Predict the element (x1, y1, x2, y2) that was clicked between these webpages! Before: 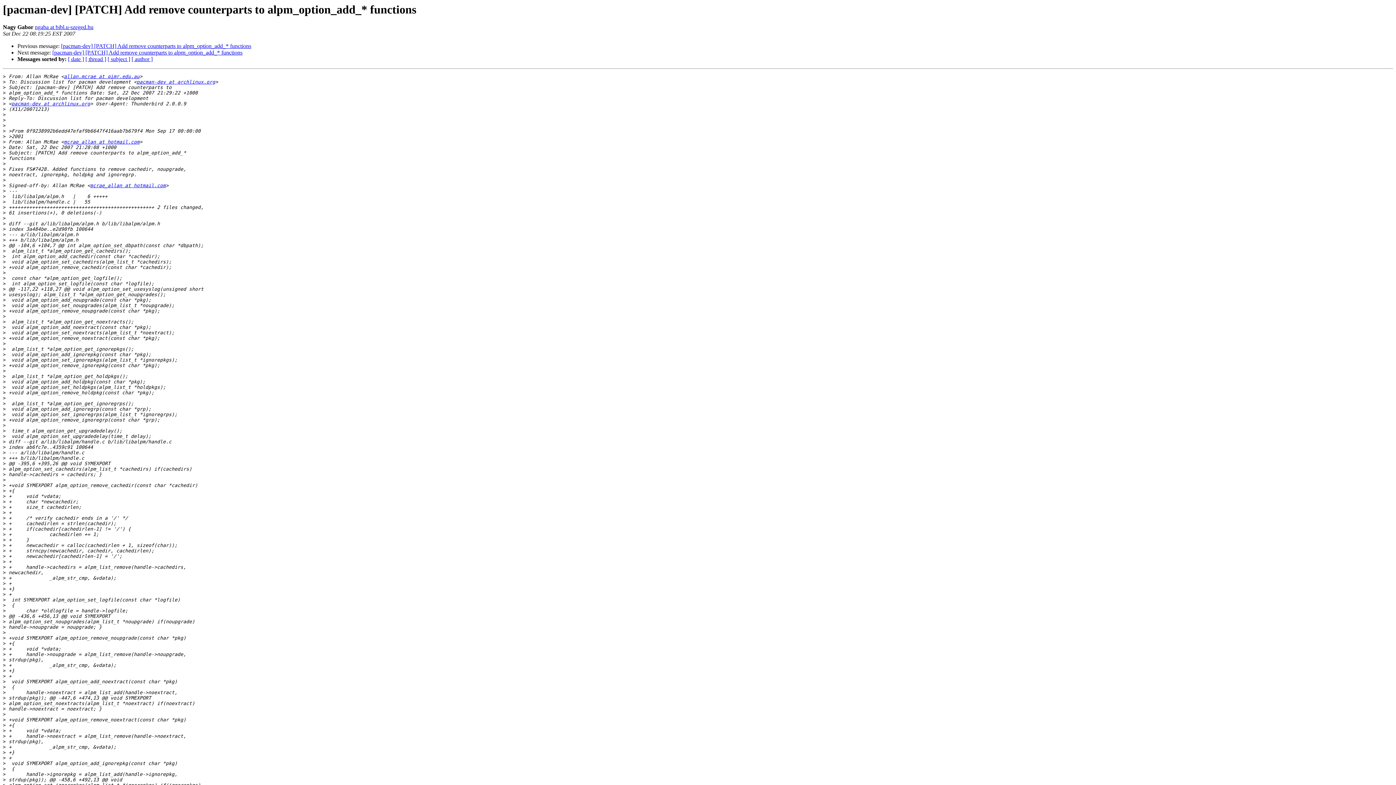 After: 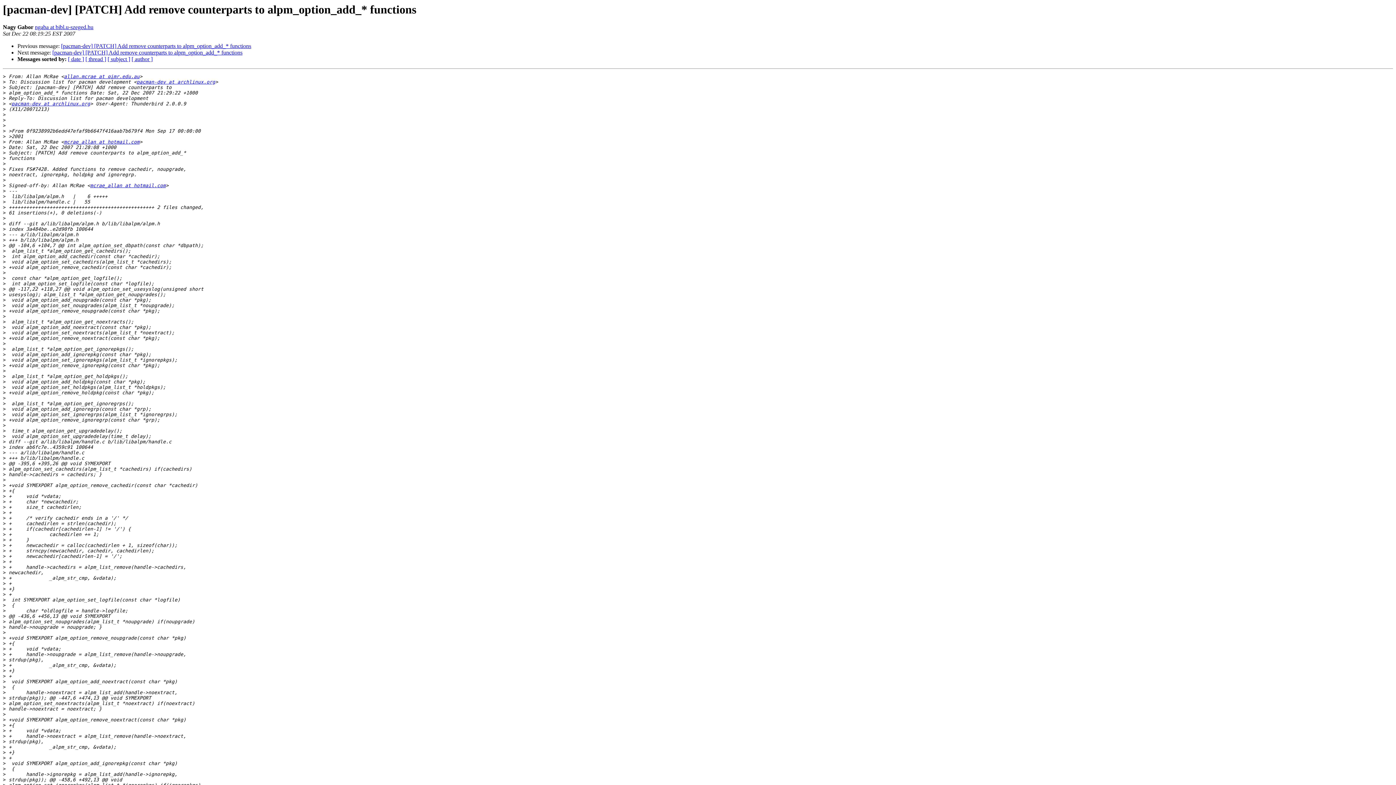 Action: label: ngaba at bibl.u-szeged.hu bbox: (34, 24, 93, 30)